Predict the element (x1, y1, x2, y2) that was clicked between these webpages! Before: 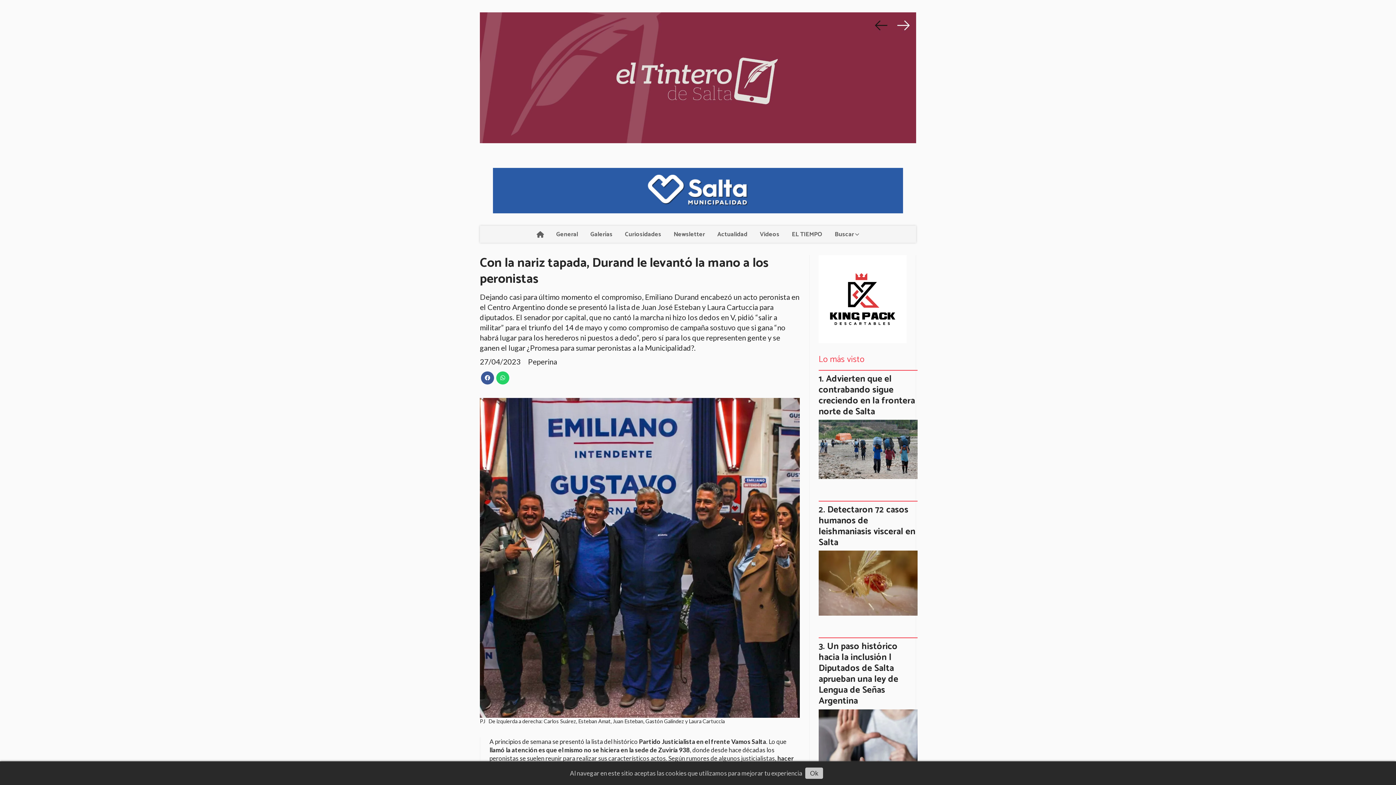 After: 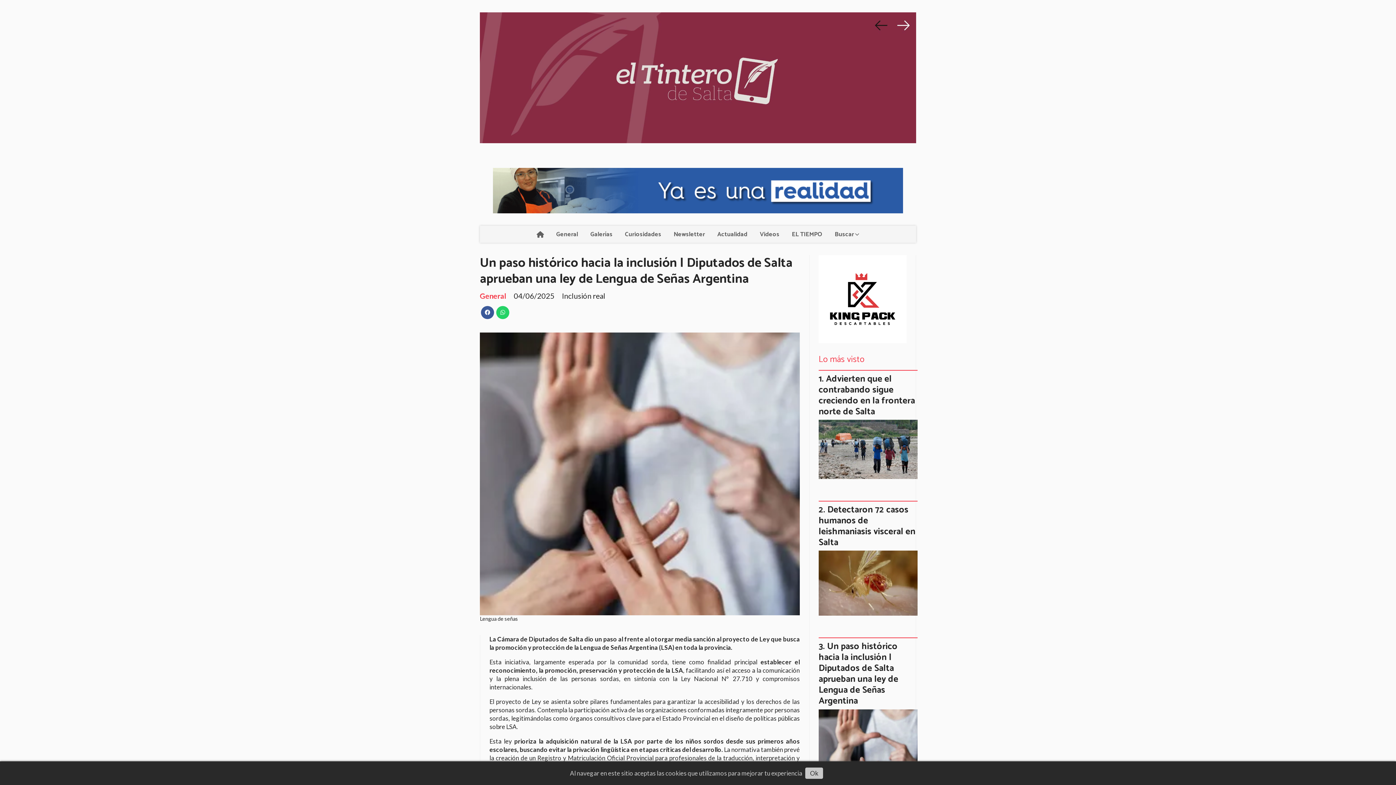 Action: bbox: (818, 709, 917, 797)